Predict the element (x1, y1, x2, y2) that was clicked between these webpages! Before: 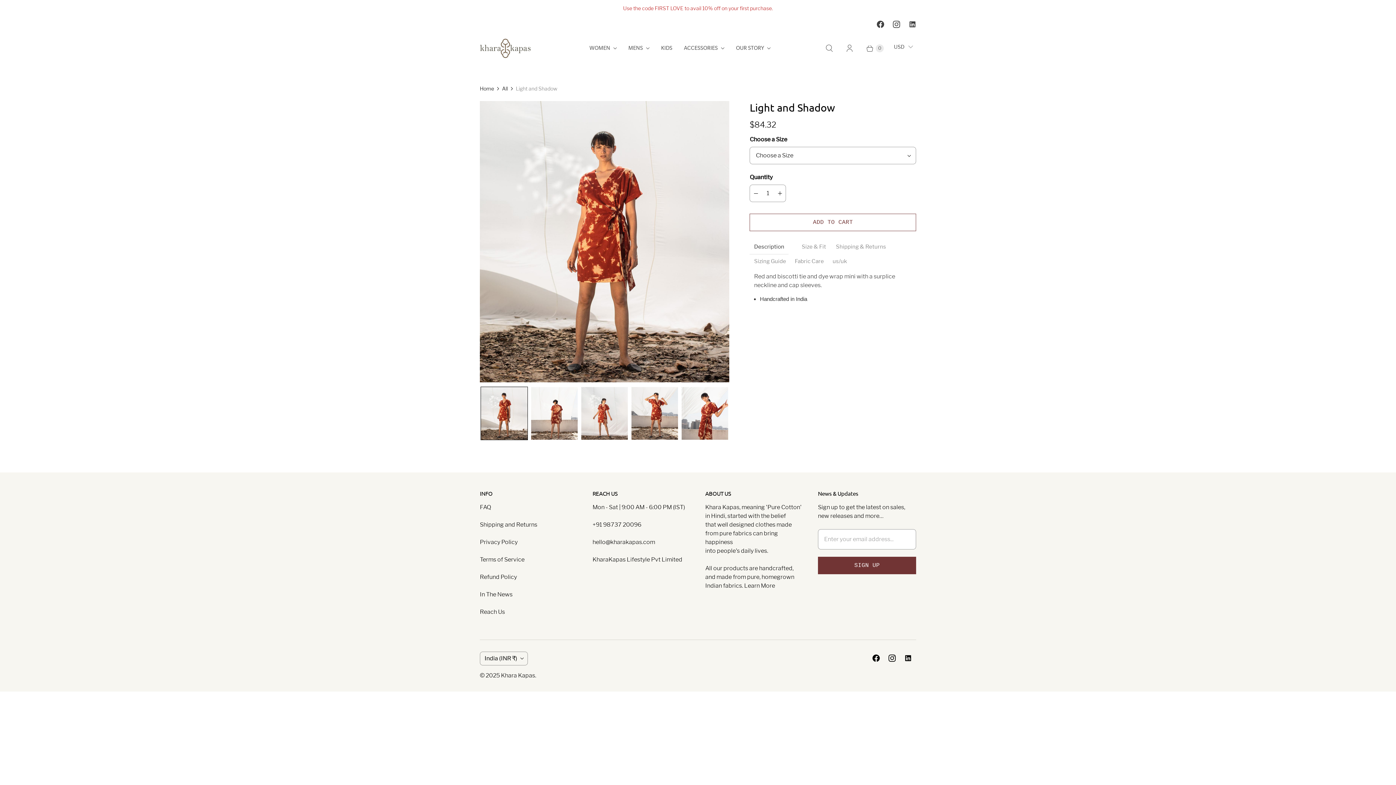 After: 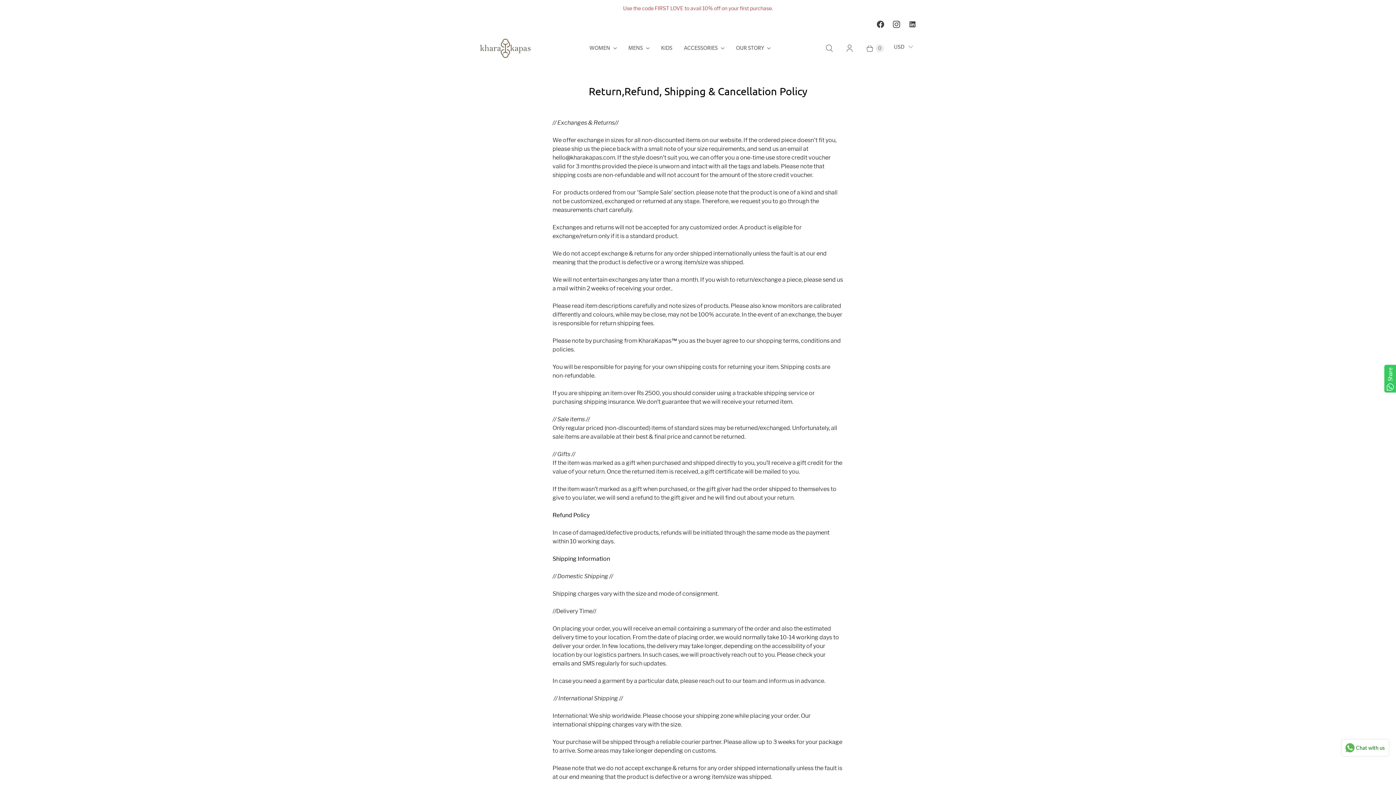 Action: label: Shipping and Returns bbox: (480, 521, 537, 528)